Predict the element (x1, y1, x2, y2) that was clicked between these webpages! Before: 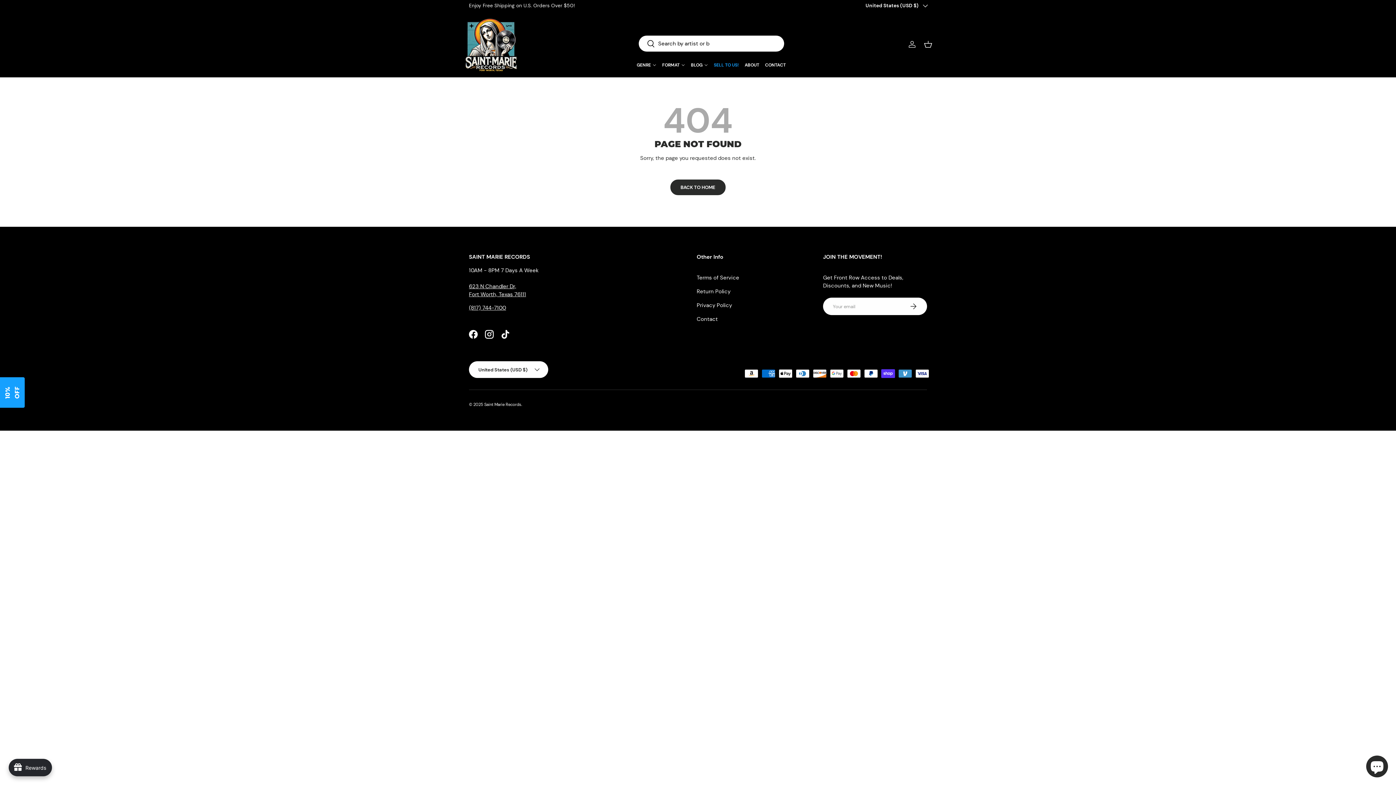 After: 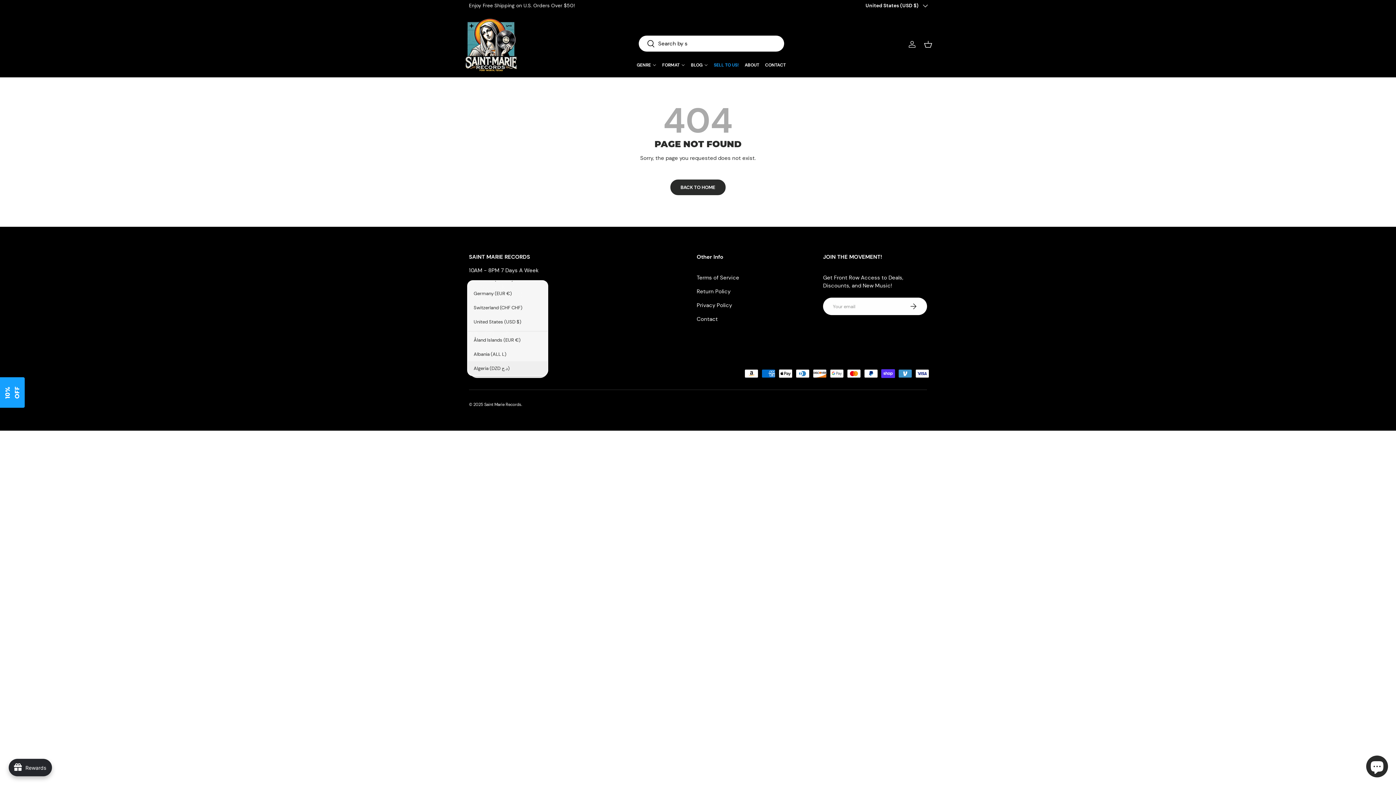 Action: bbox: (469, 361, 548, 378) label: United States (USD $)